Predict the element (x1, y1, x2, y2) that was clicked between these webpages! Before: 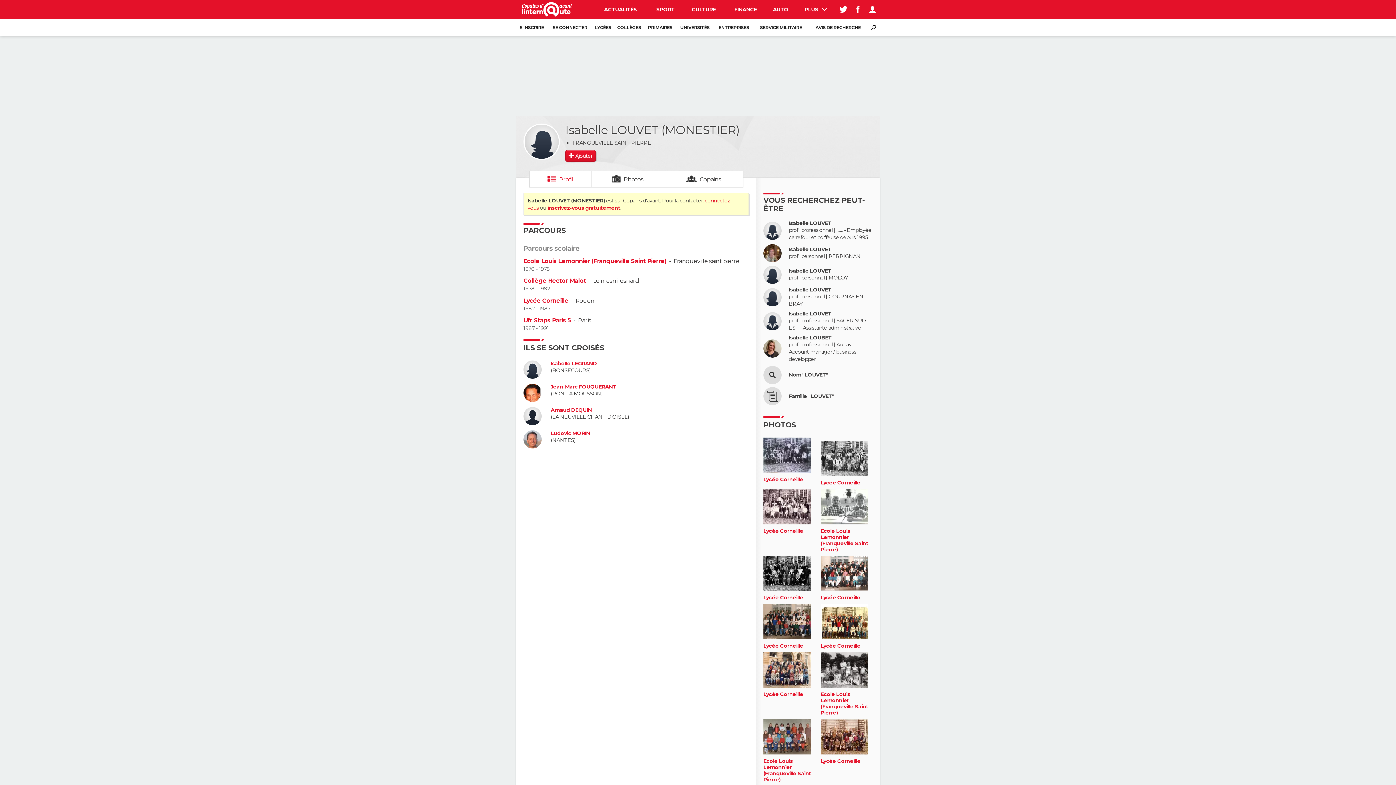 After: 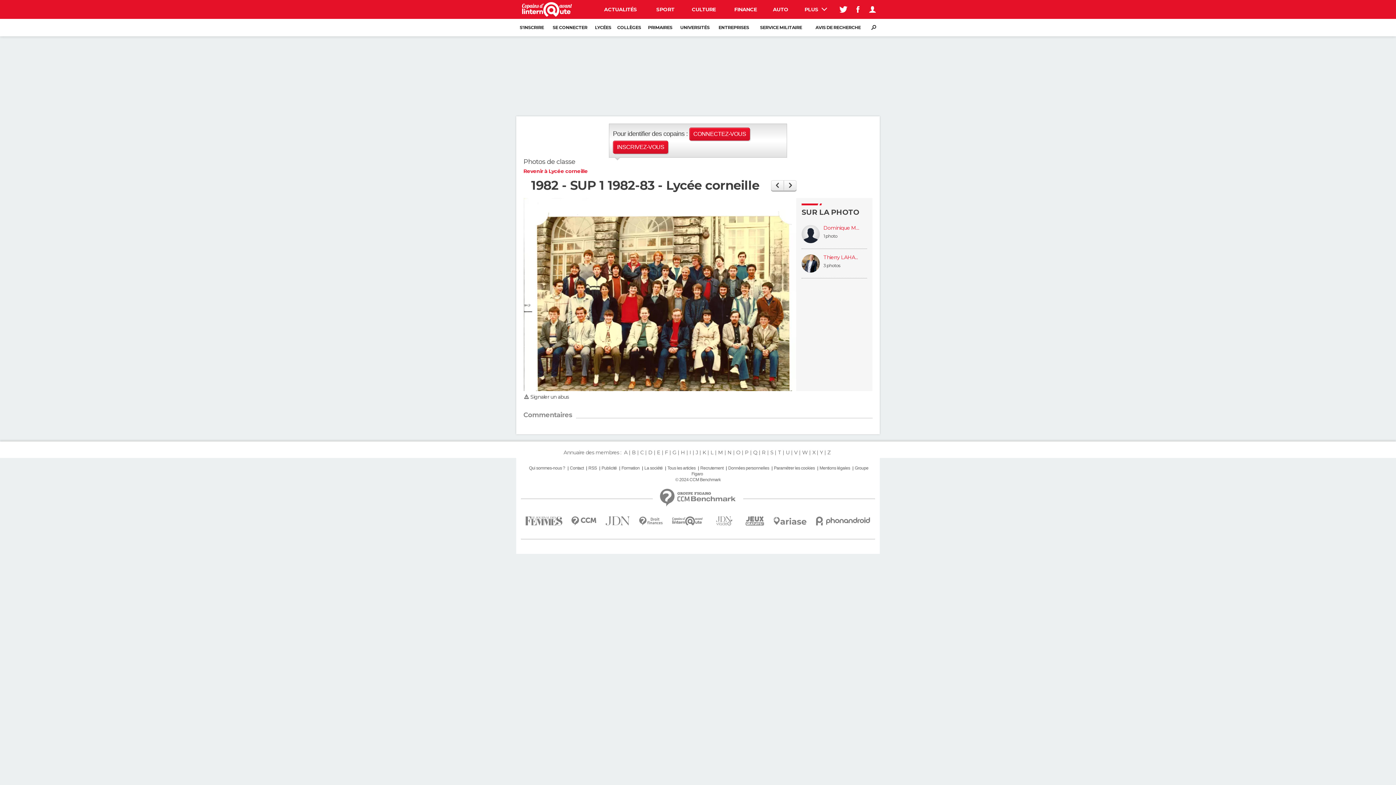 Action: label: Lycée Corneille bbox: (820, 643, 860, 649)